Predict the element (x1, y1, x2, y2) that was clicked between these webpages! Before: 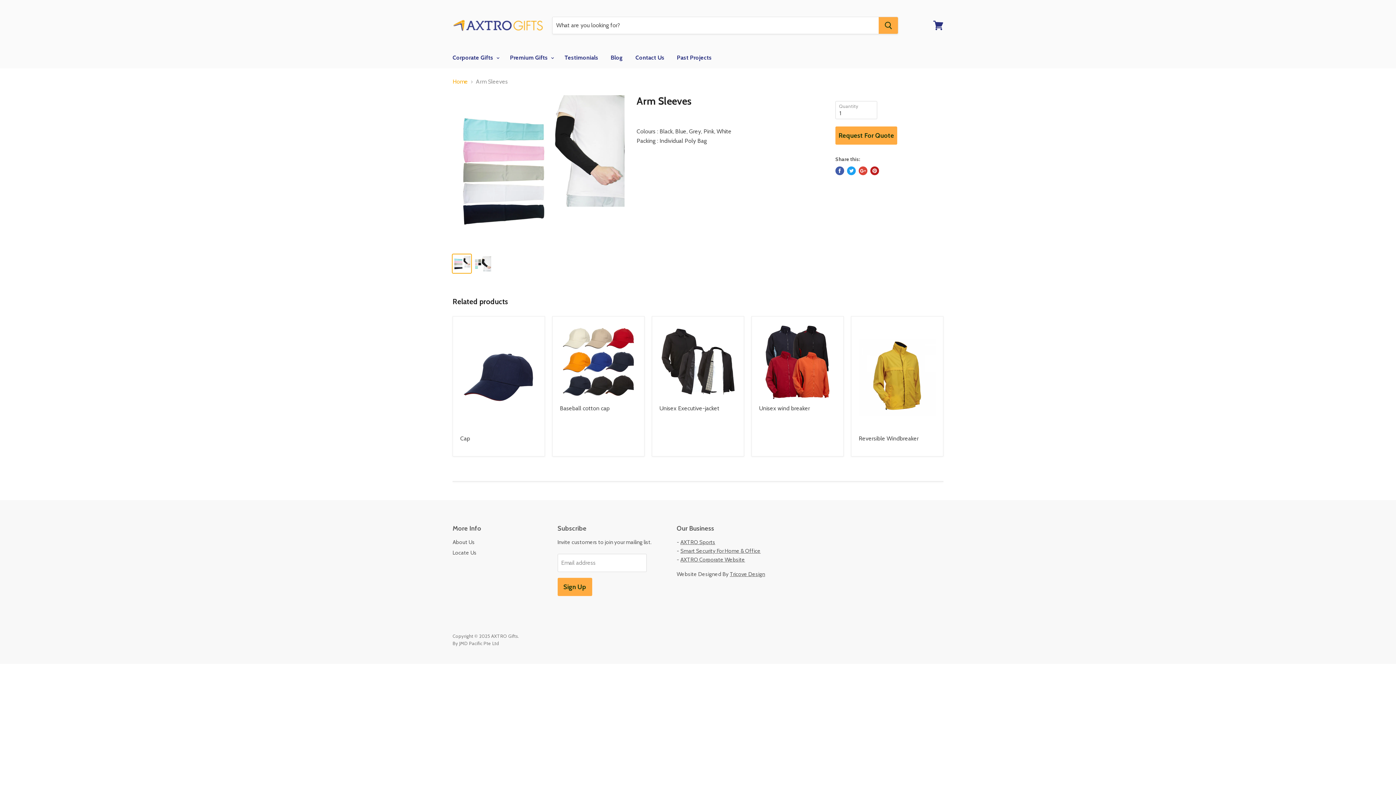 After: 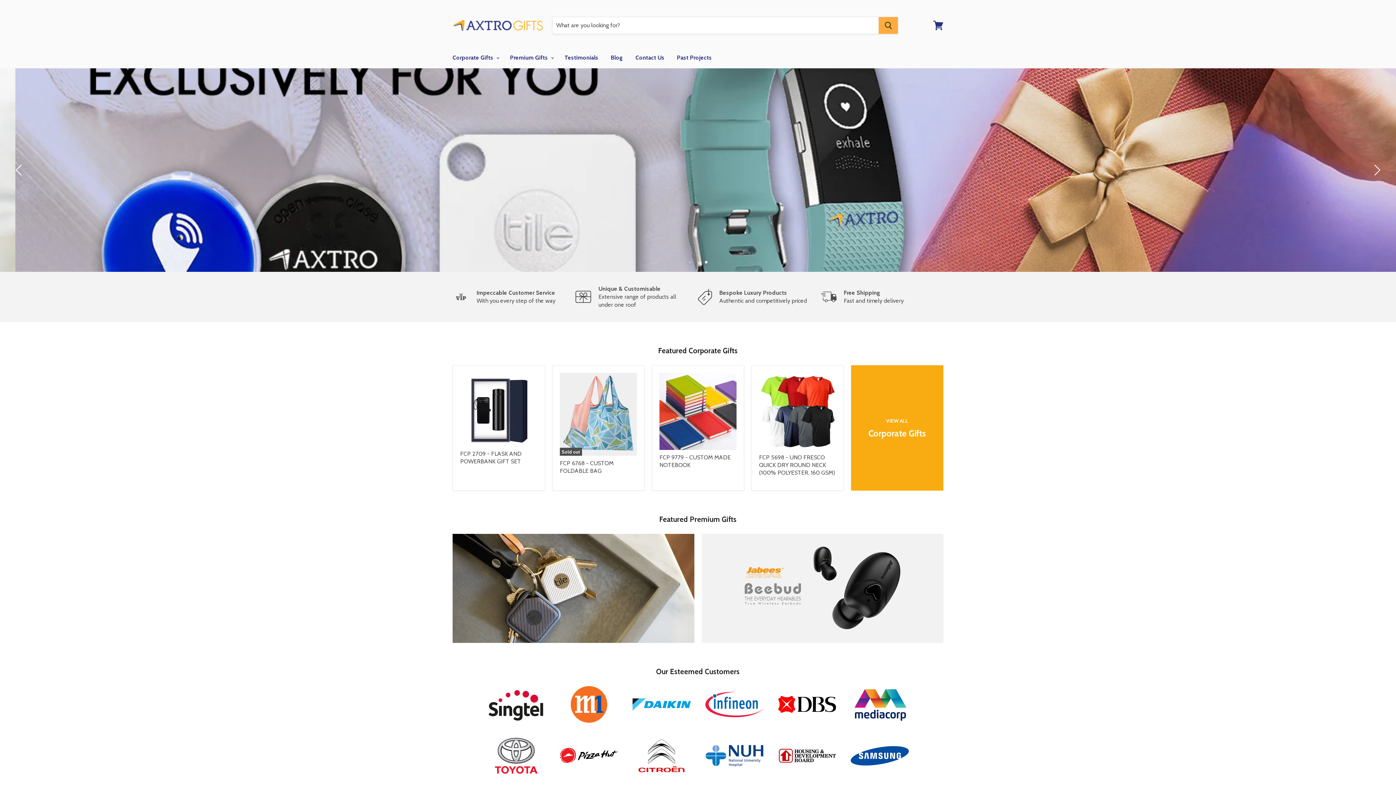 Action: bbox: (452, 78, 468, 85) label: Home